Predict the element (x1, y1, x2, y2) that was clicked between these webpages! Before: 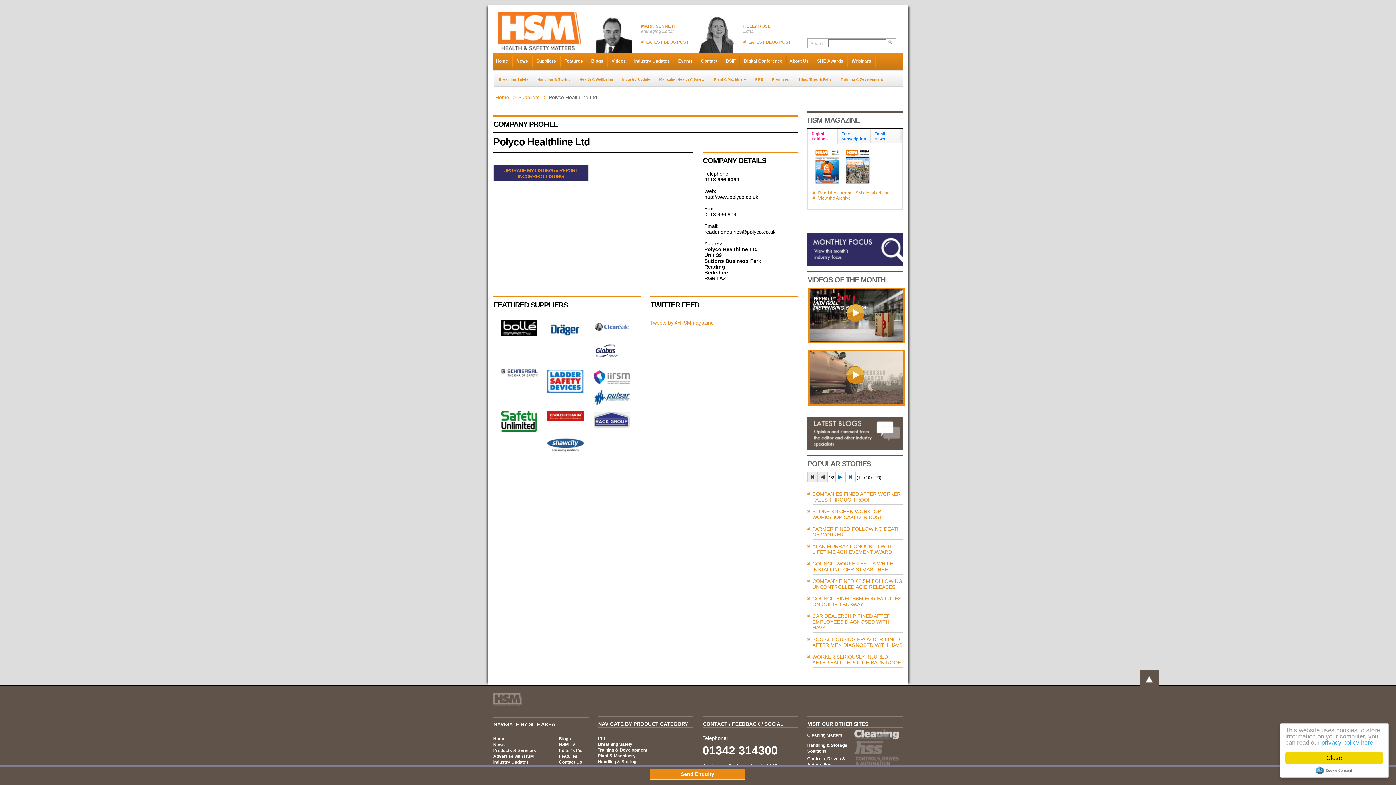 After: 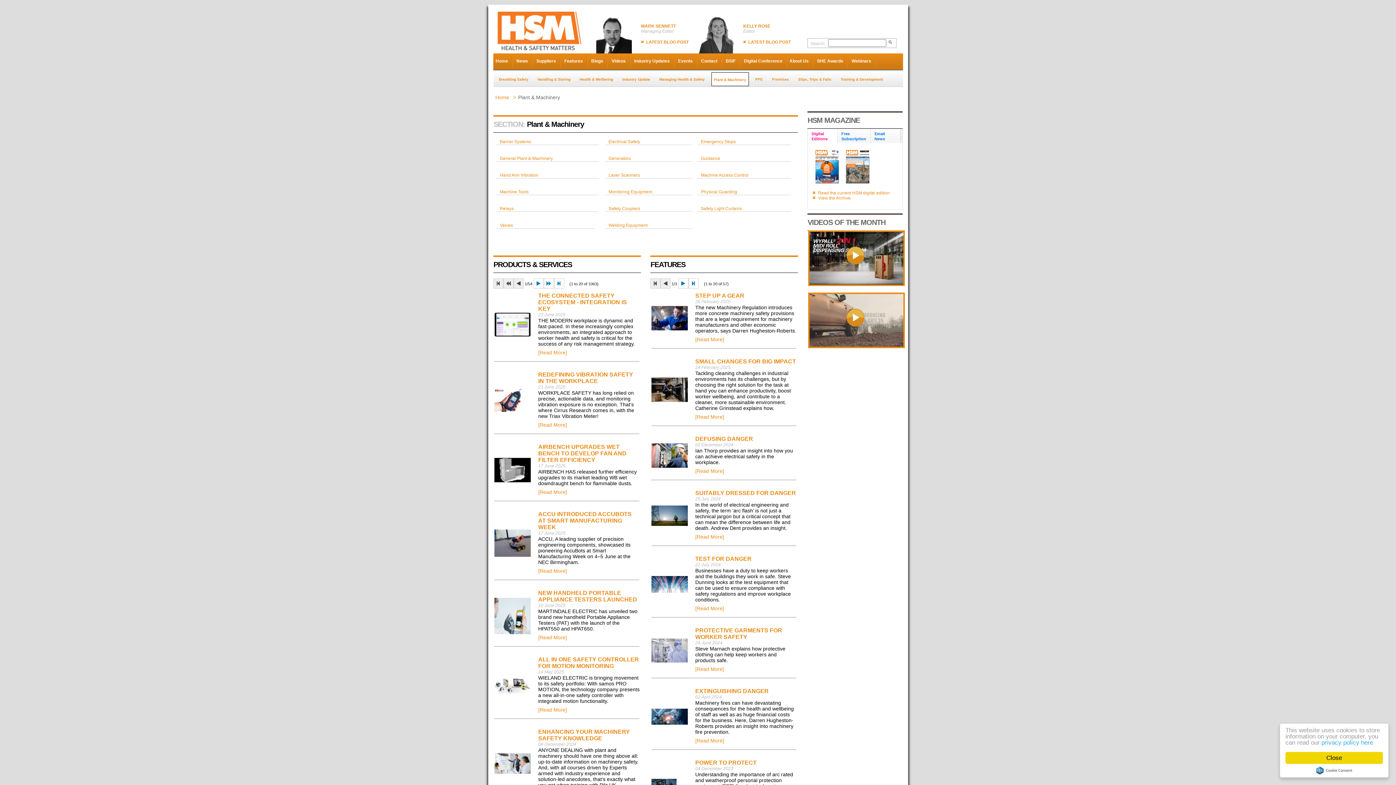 Action: bbox: (711, 72, 748, 86) label: Plant & Machinery